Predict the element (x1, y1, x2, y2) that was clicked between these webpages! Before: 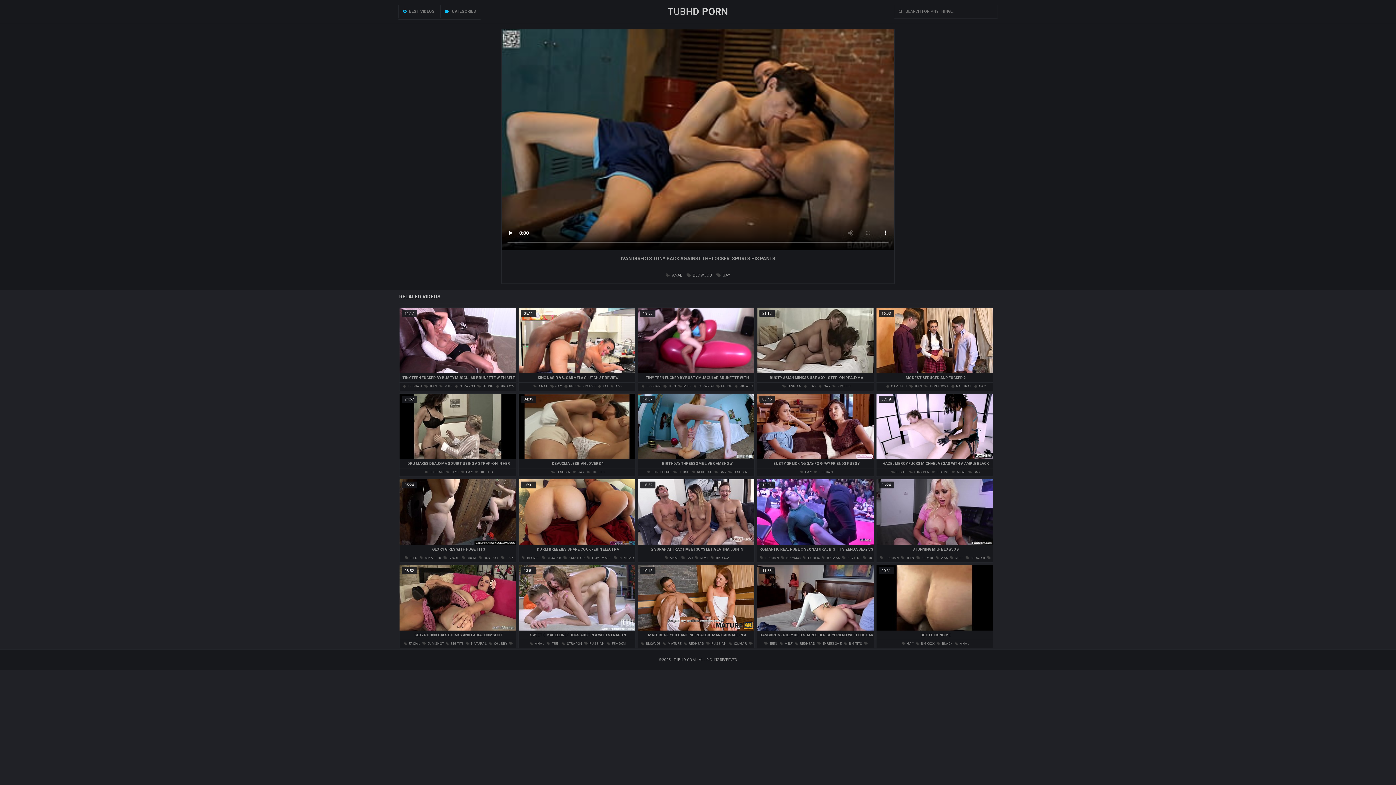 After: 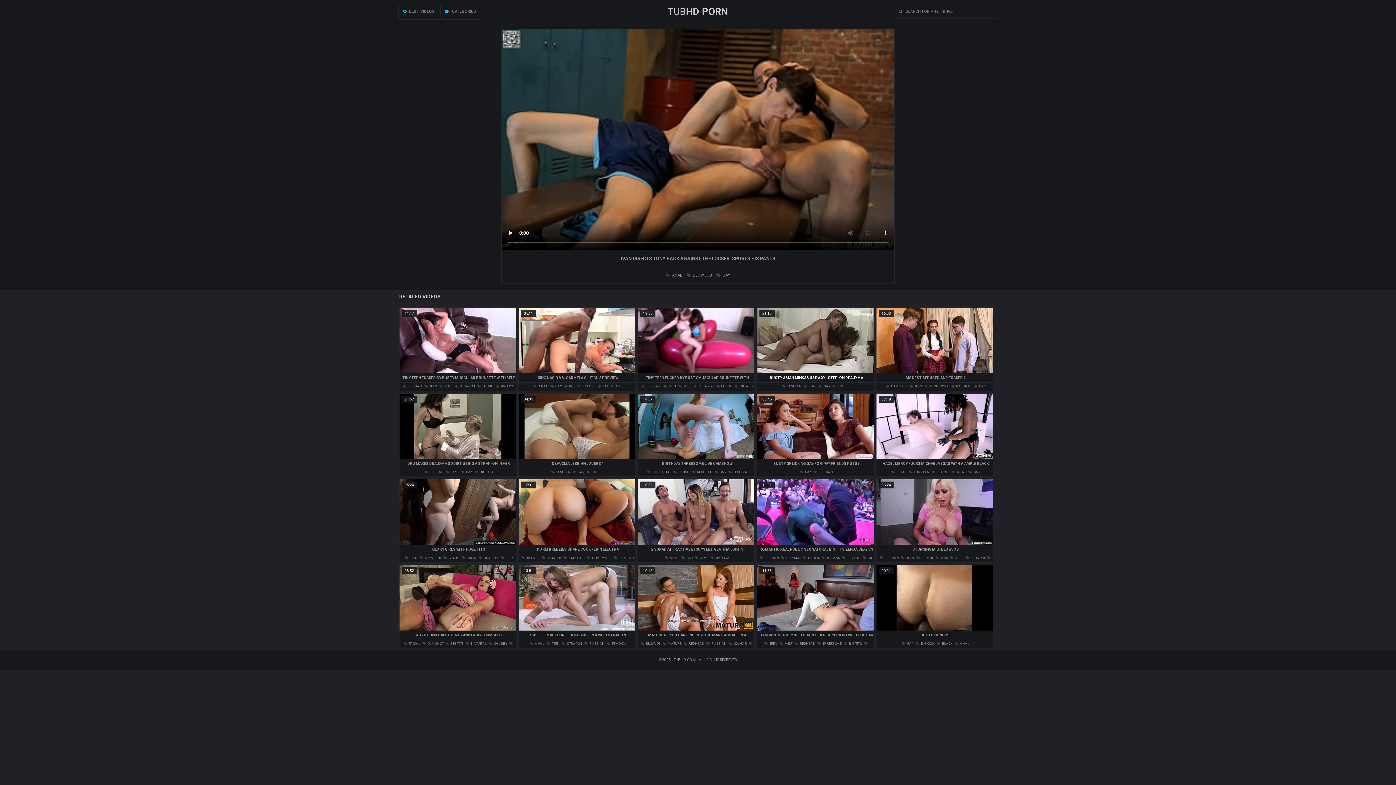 Action: bbox: (757, 369, 873, 382) label: 21:12
BUSTY ASIAN MINKAS USE A XXL STEP-ON DEAUXMA